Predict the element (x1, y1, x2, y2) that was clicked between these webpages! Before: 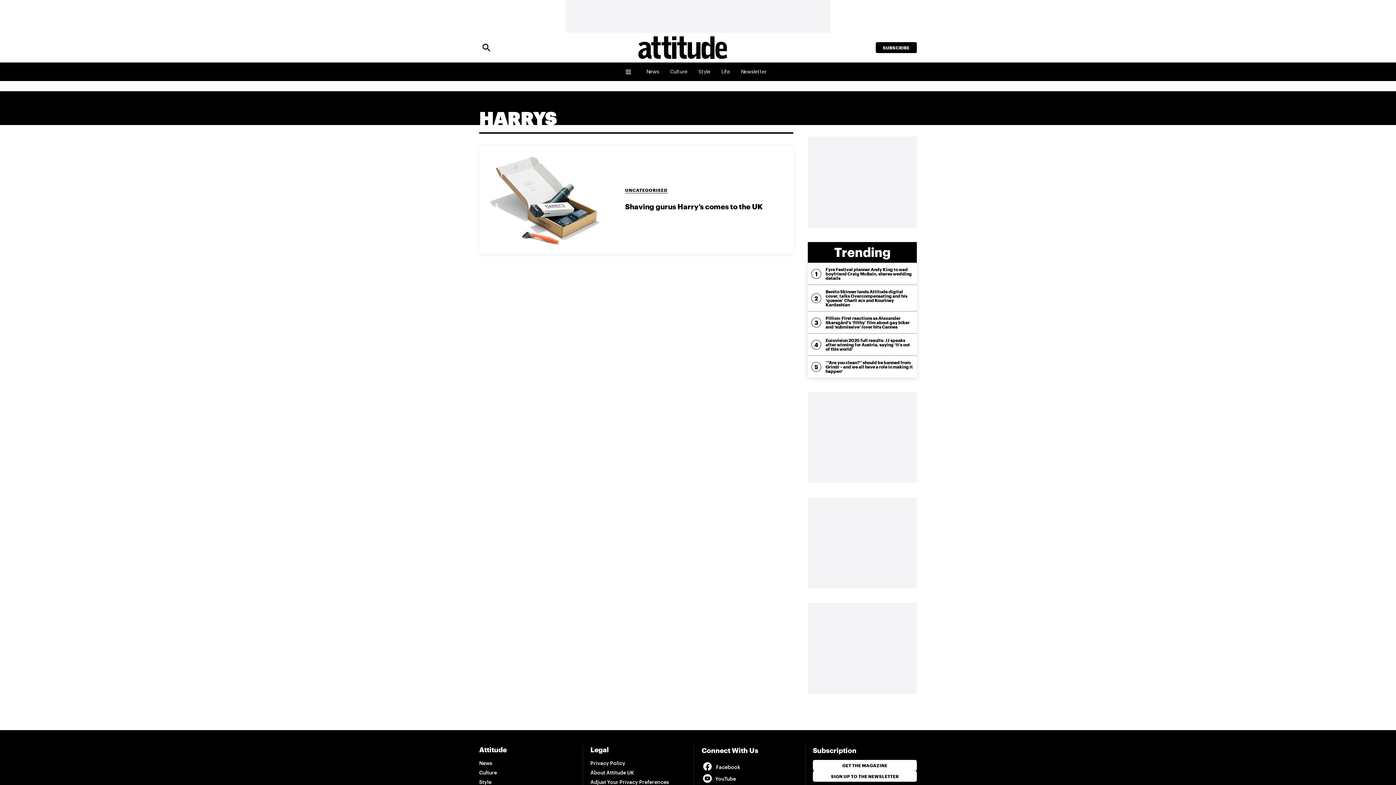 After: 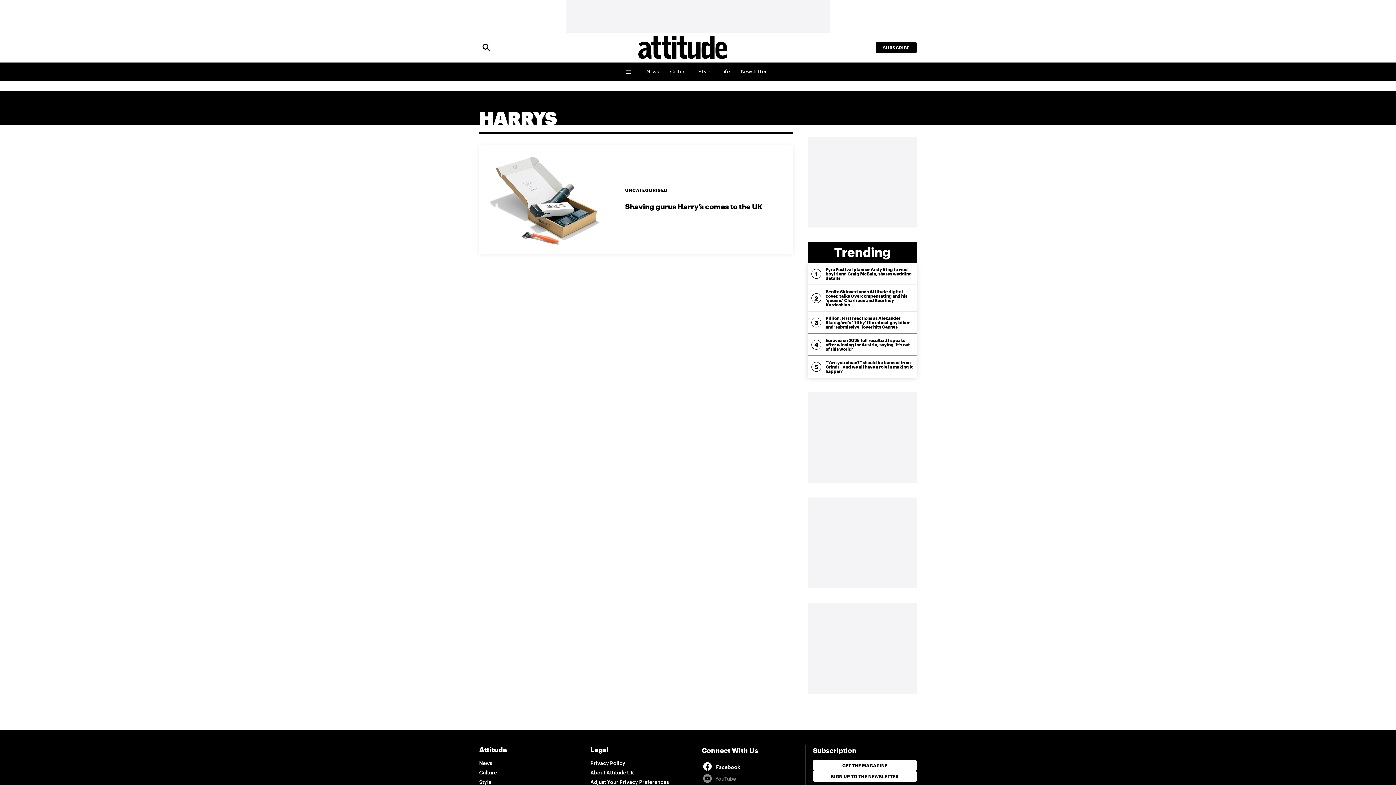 Action: label: YouTube bbox: (701, 773, 737, 784)